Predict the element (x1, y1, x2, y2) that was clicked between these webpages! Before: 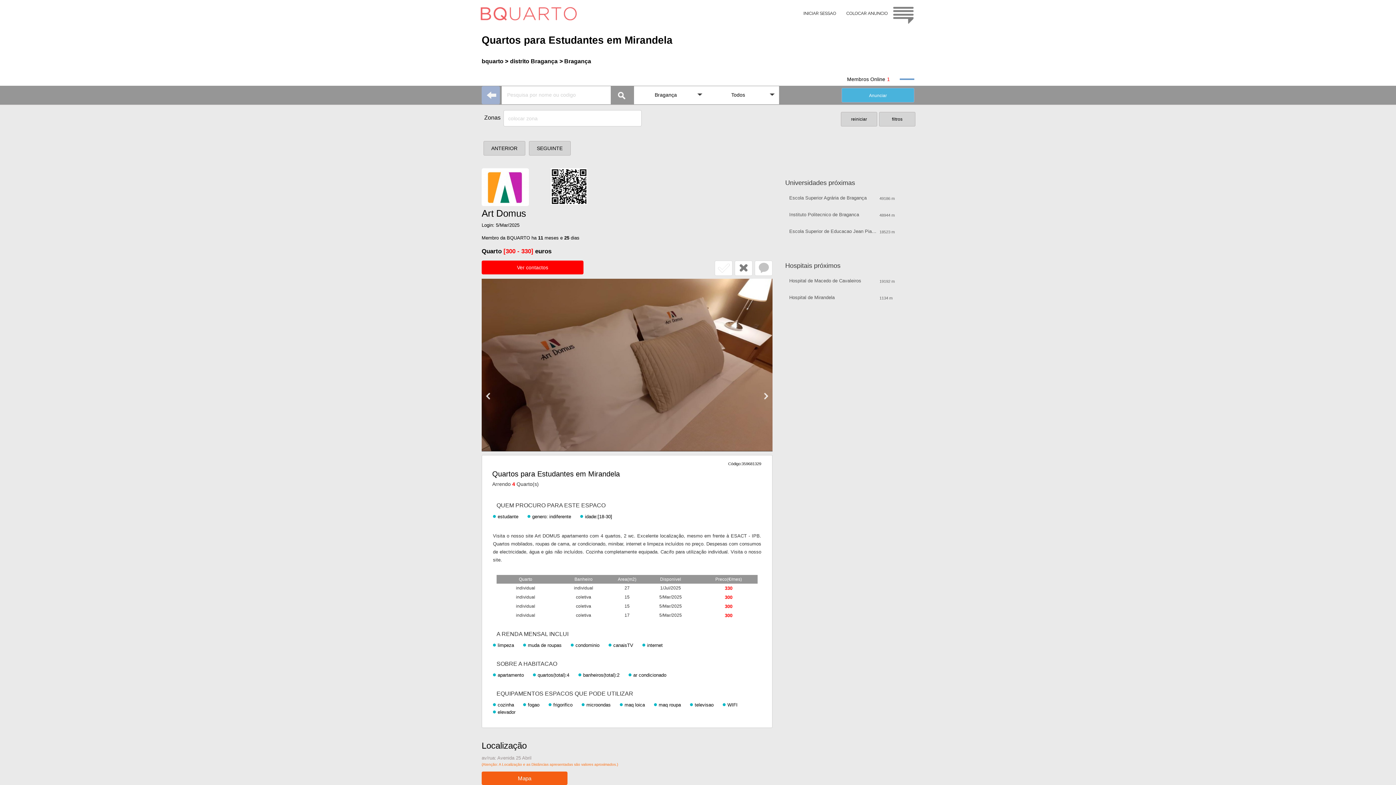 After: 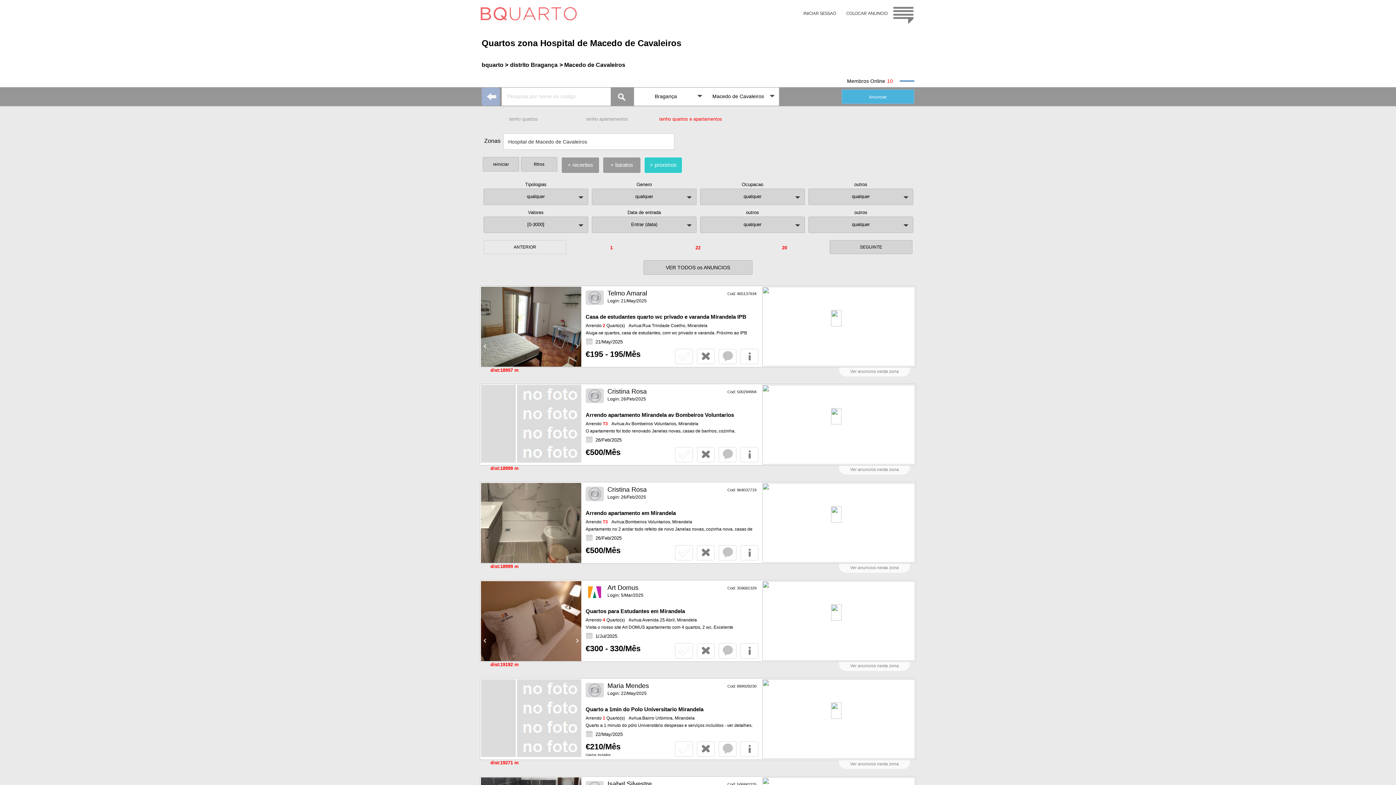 Action: label: Hospital de Macedo de Cavaleiros
19192 m bbox: (785, 273, 908, 289)